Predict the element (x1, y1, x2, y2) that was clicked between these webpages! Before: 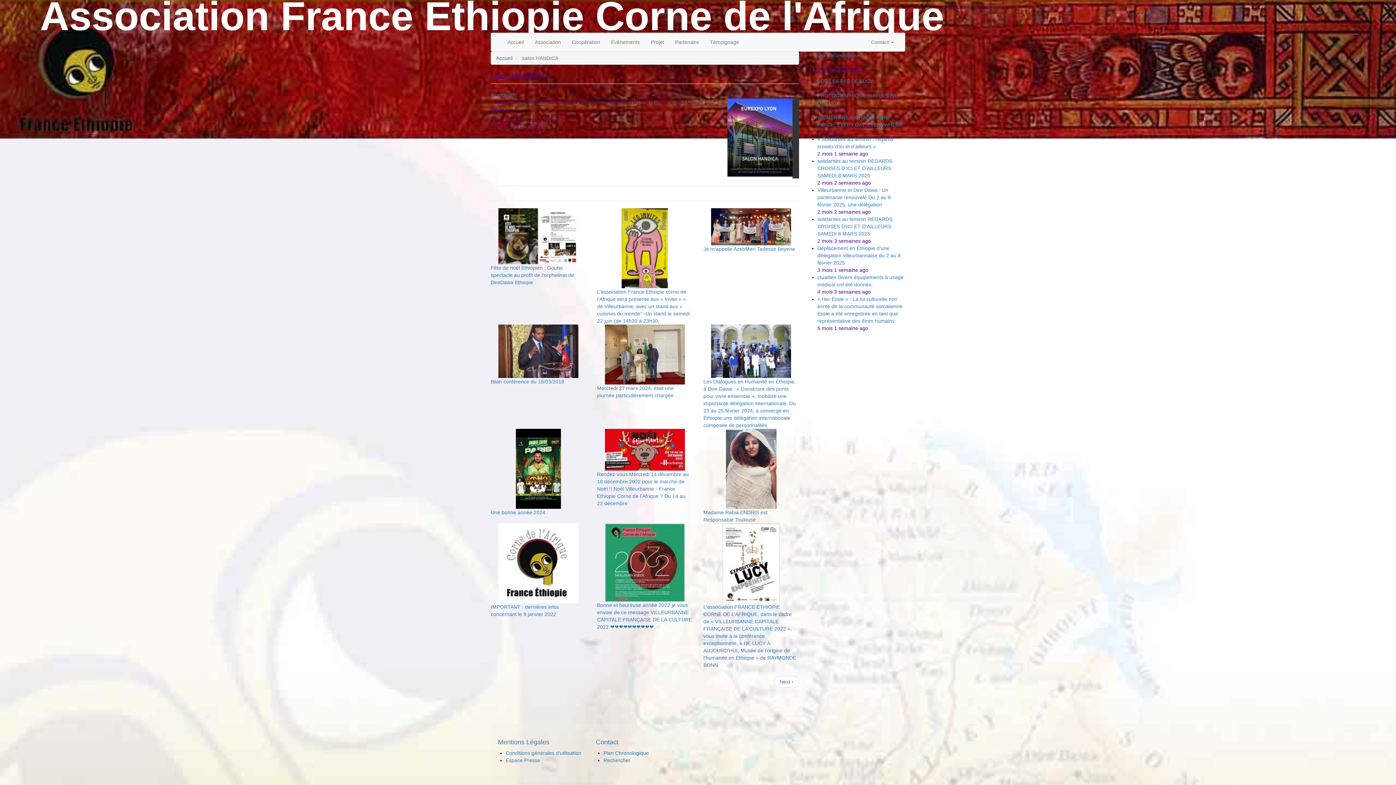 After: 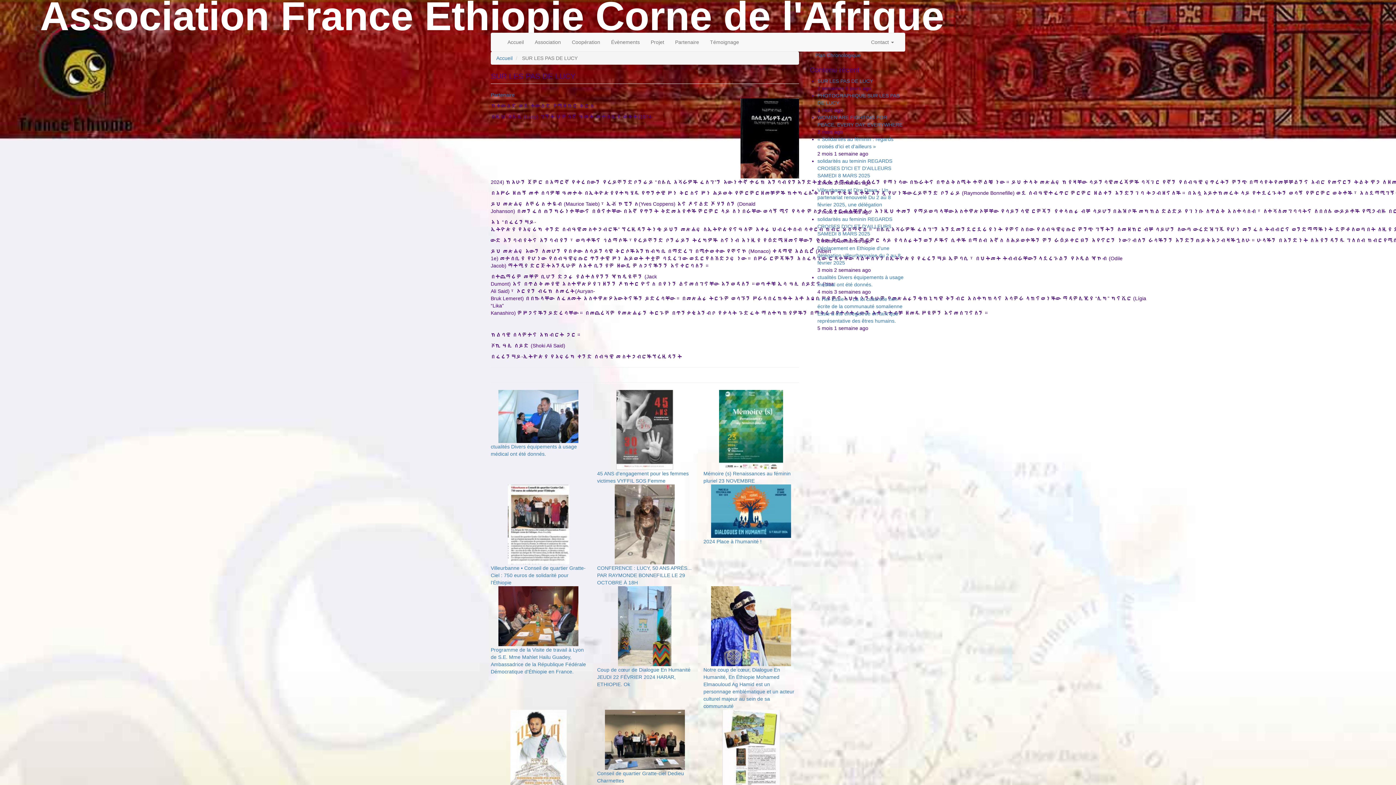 Action: bbox: (817, 78, 873, 84) label: SUR LES PAS DE LUCY